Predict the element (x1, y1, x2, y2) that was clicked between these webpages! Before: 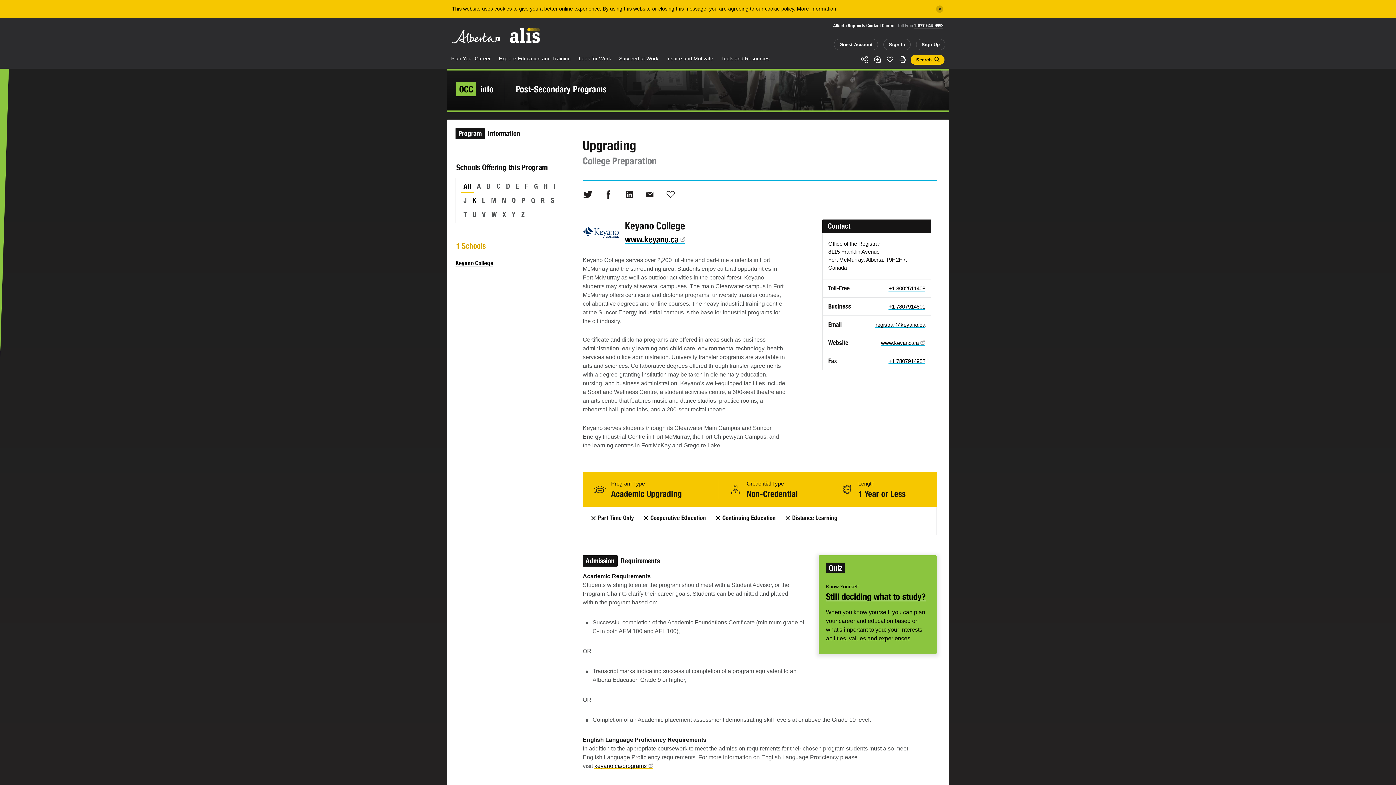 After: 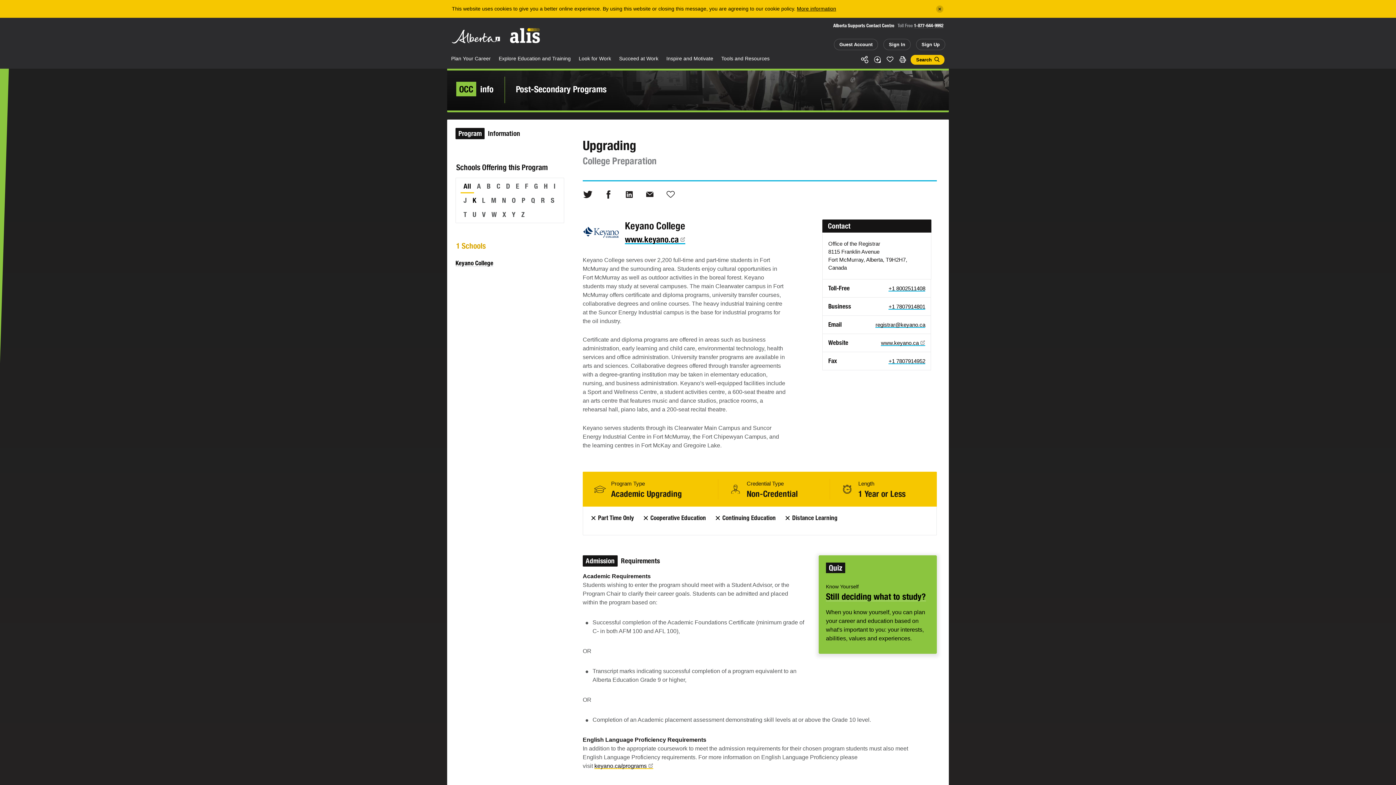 Action: label: Twitter bbox: (582, 190, 593, 198)